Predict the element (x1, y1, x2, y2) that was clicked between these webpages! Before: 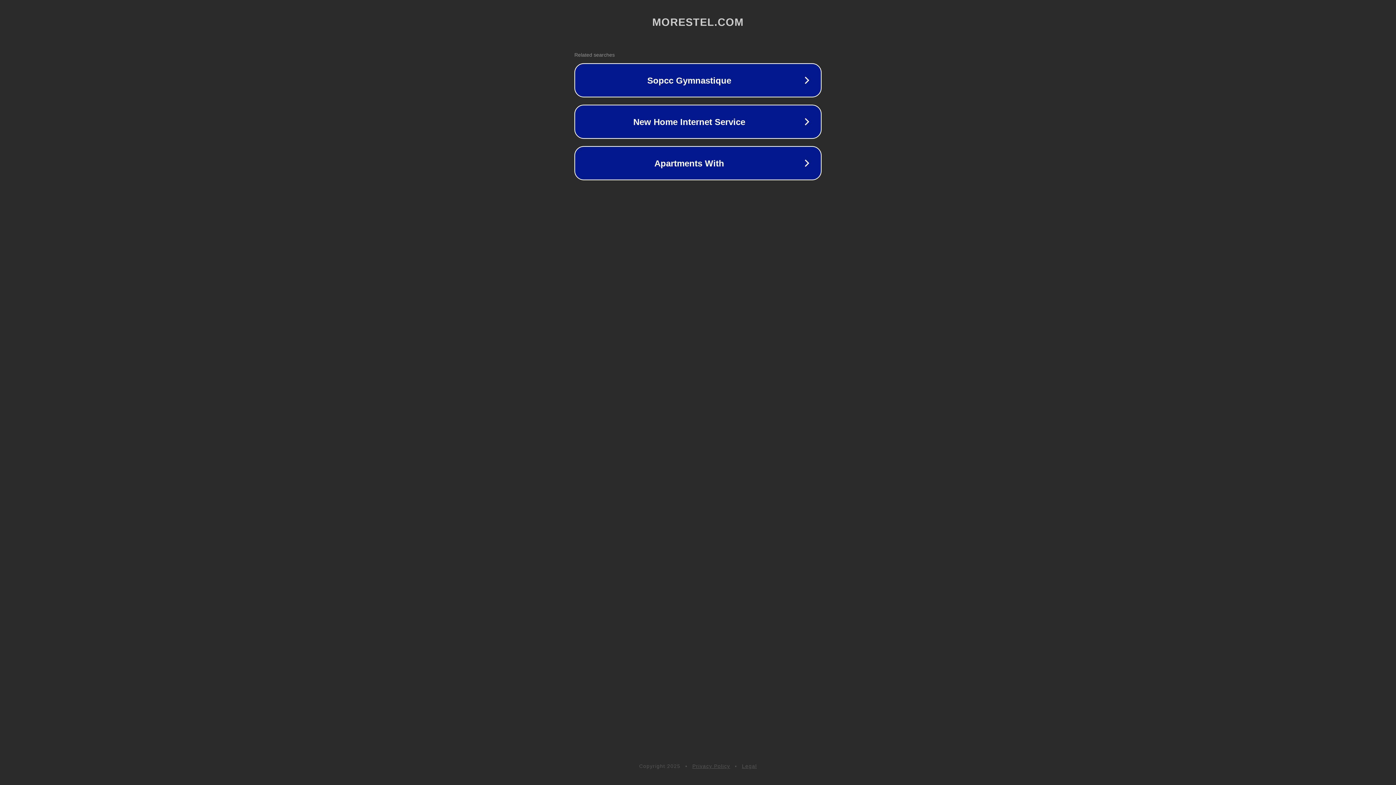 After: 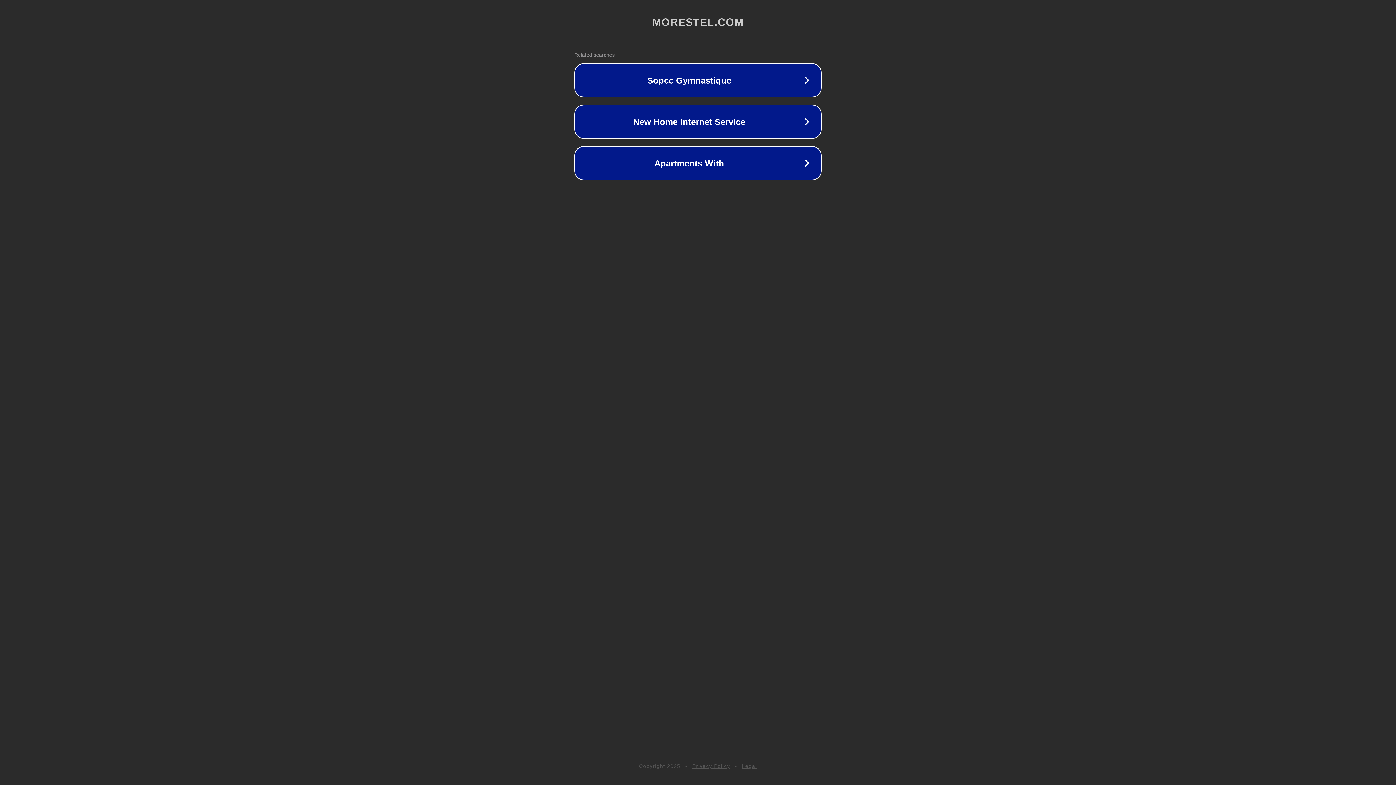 Action: label: Privacy Policy bbox: (692, 763, 730, 769)